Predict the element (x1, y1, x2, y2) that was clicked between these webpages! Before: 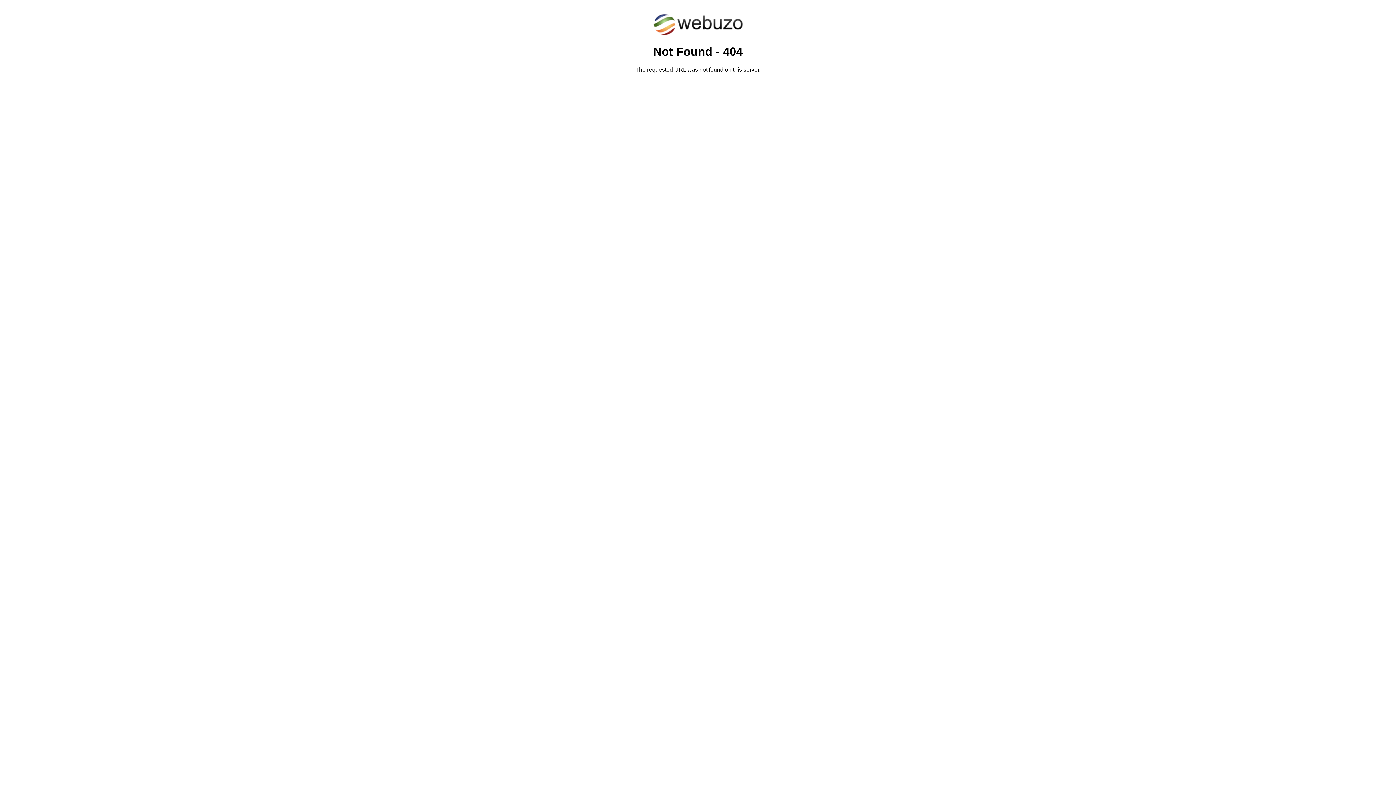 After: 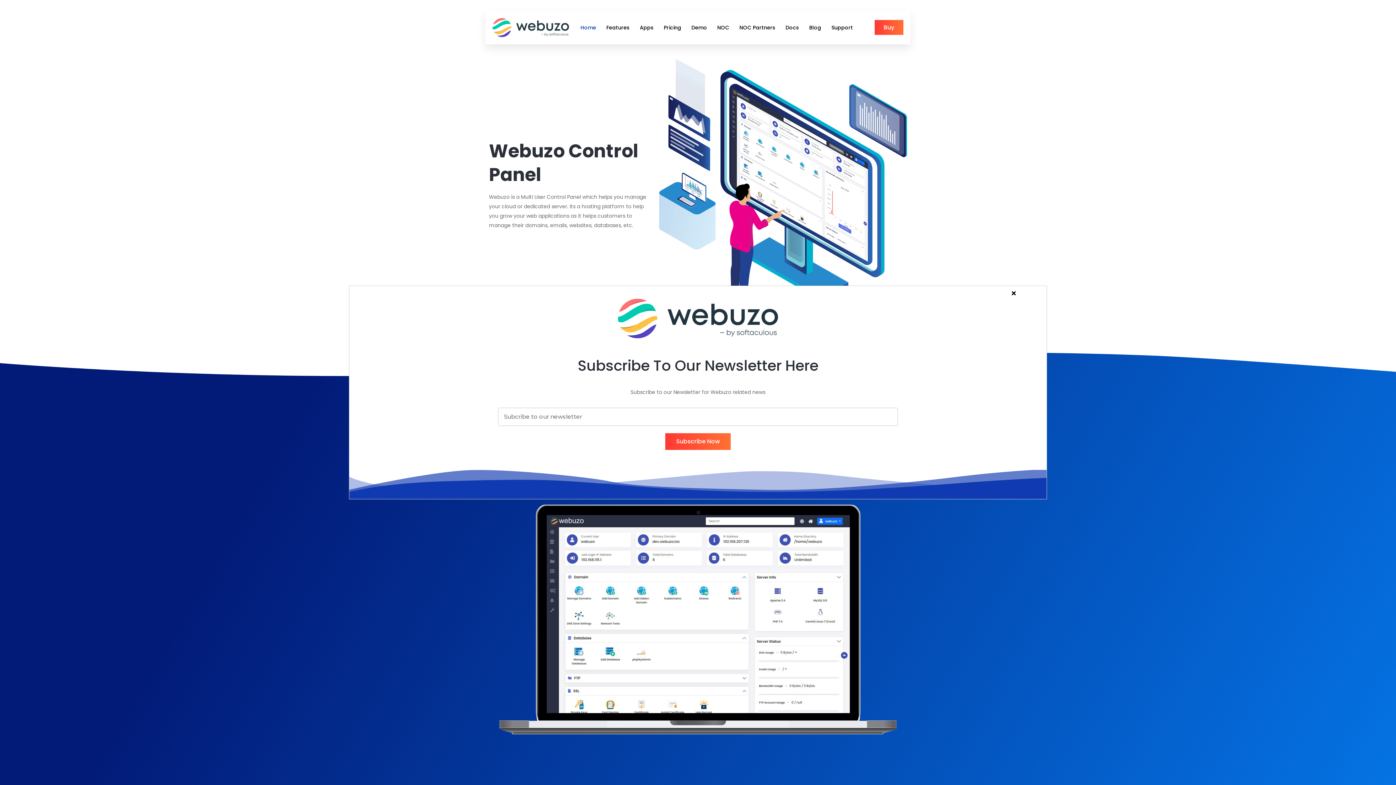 Action: bbox: (652, 30, 743, 37)